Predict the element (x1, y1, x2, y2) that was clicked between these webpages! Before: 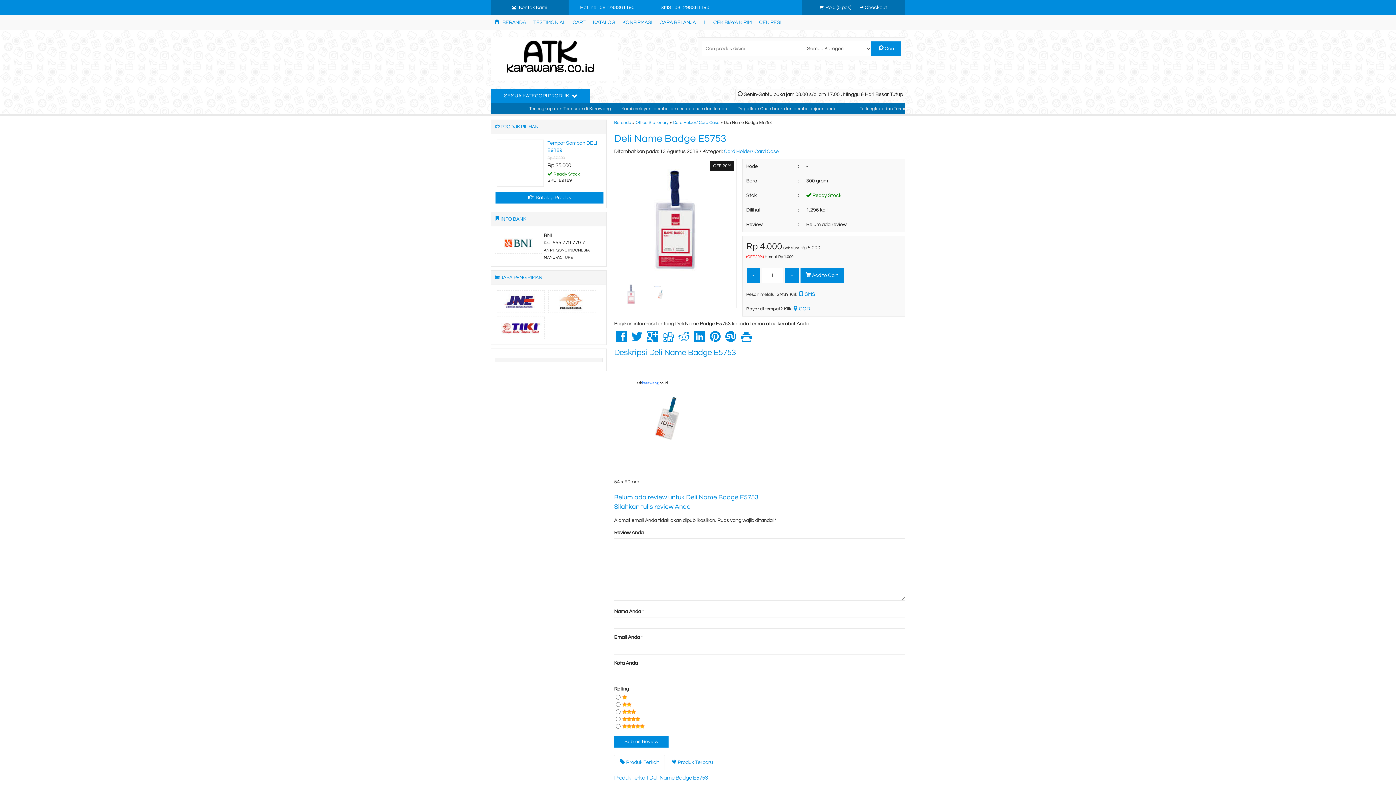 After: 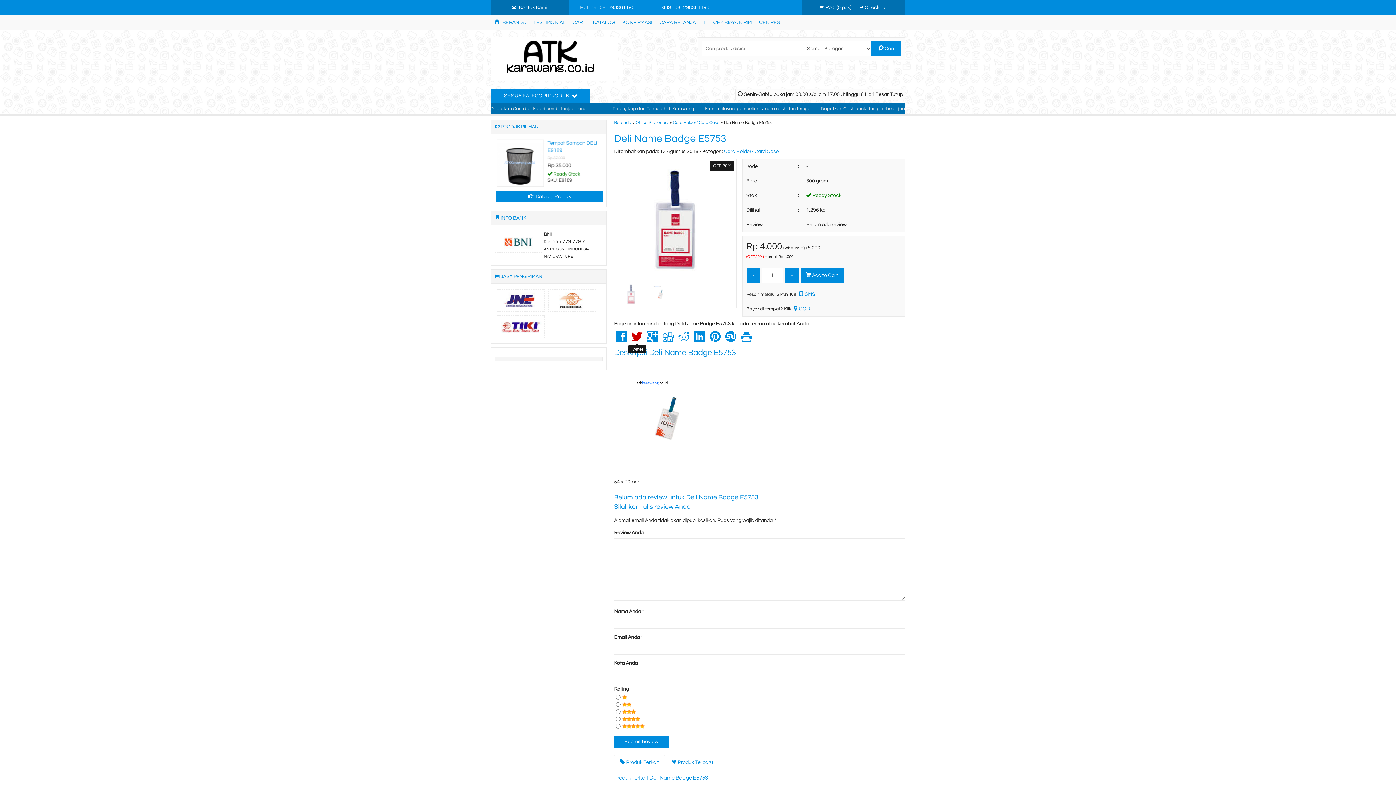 Action: bbox: (629, 337, 644, 342)